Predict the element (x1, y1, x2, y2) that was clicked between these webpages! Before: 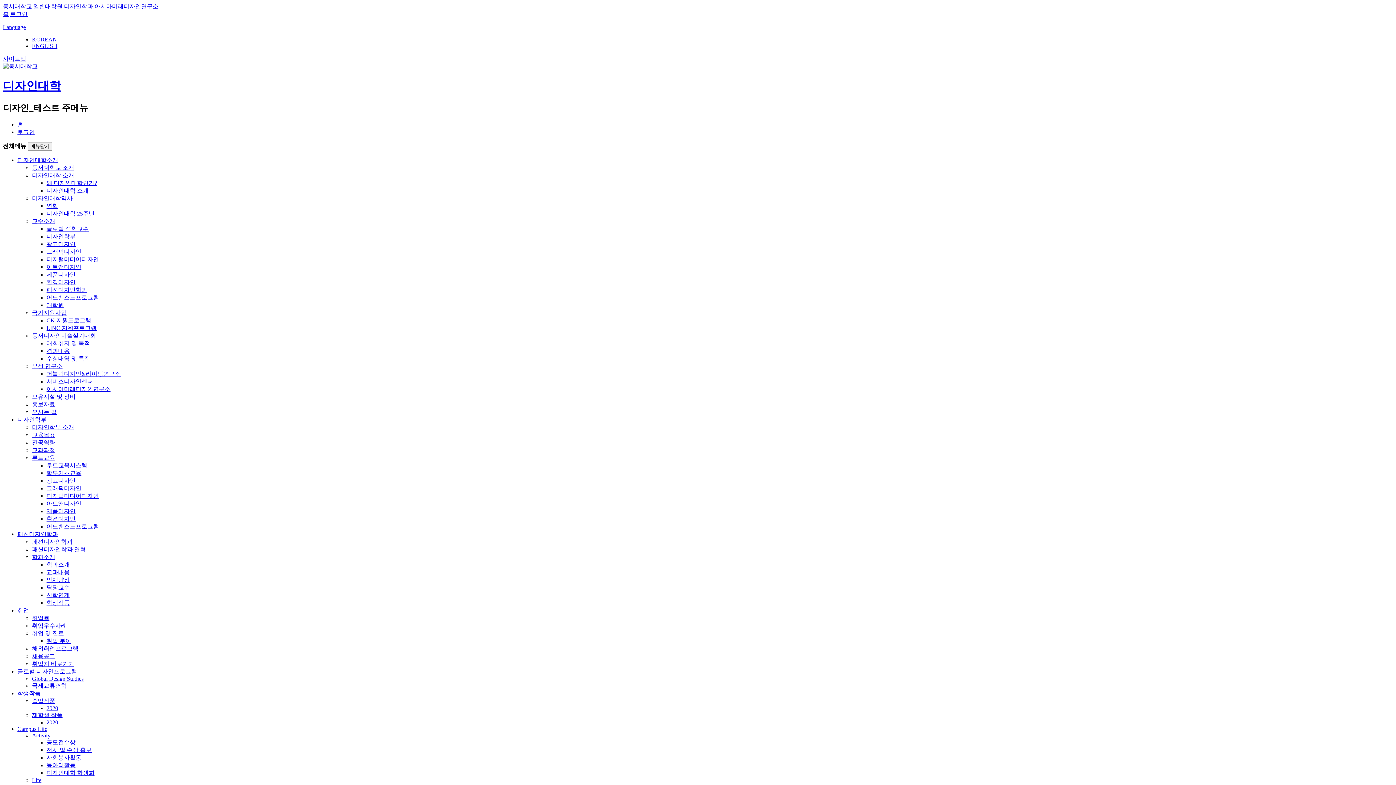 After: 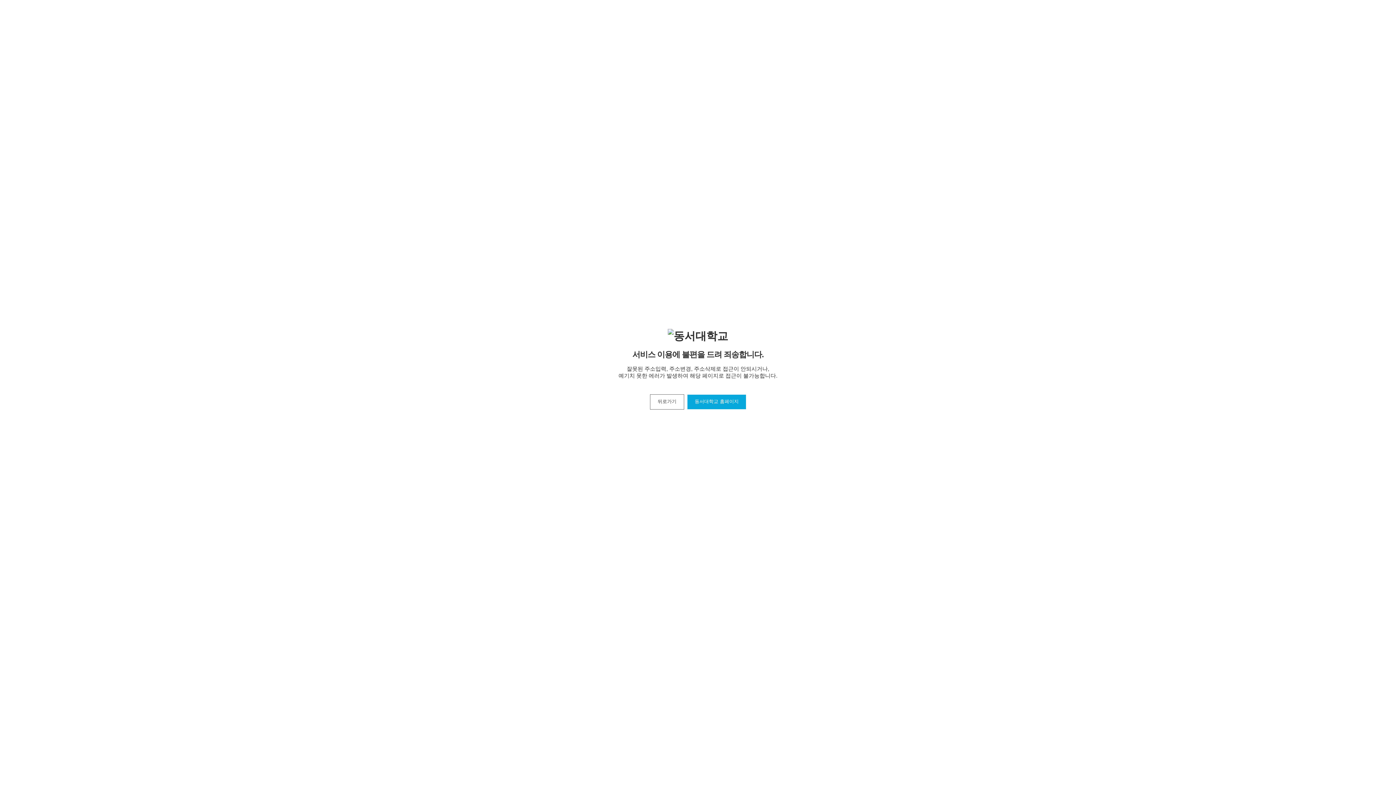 Action: bbox: (32, 653, 55, 659) label: 채용공고